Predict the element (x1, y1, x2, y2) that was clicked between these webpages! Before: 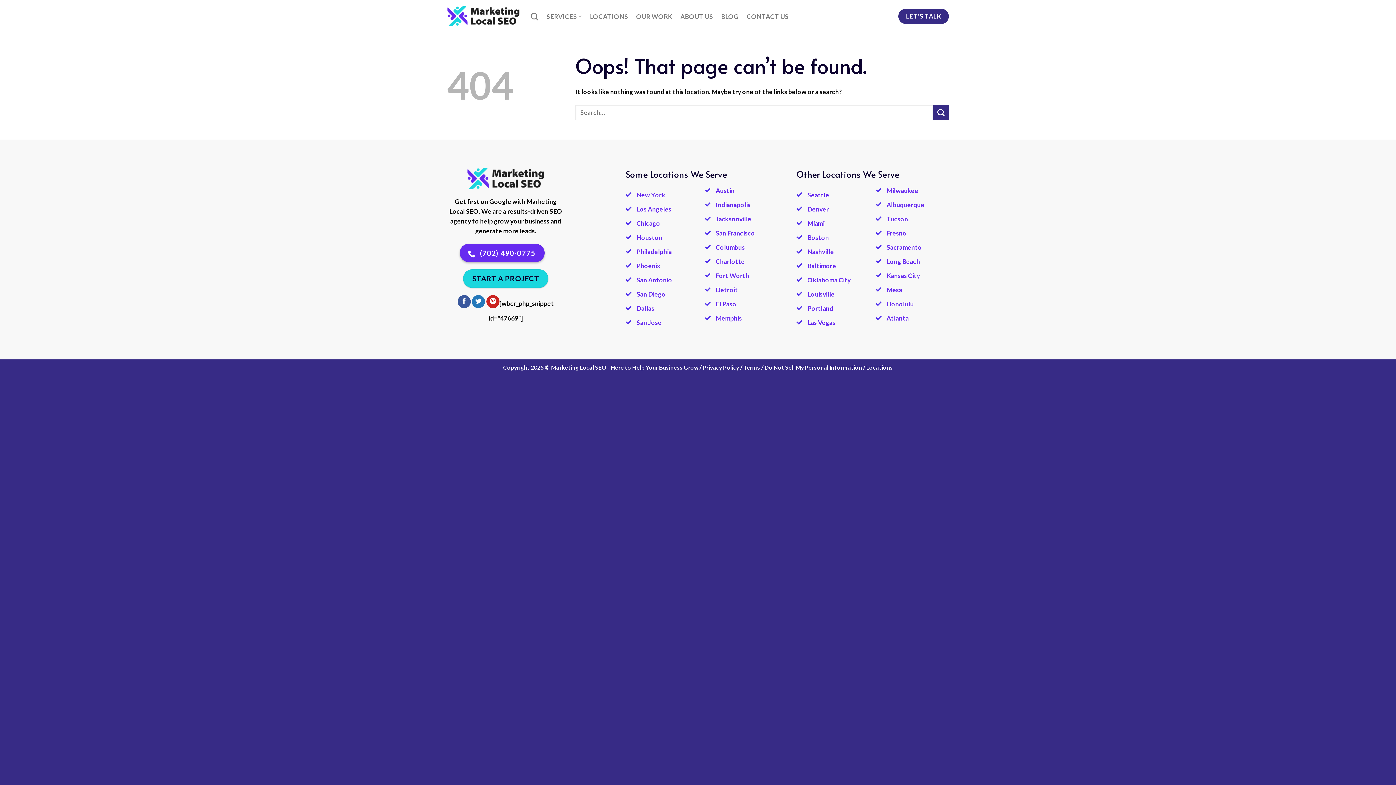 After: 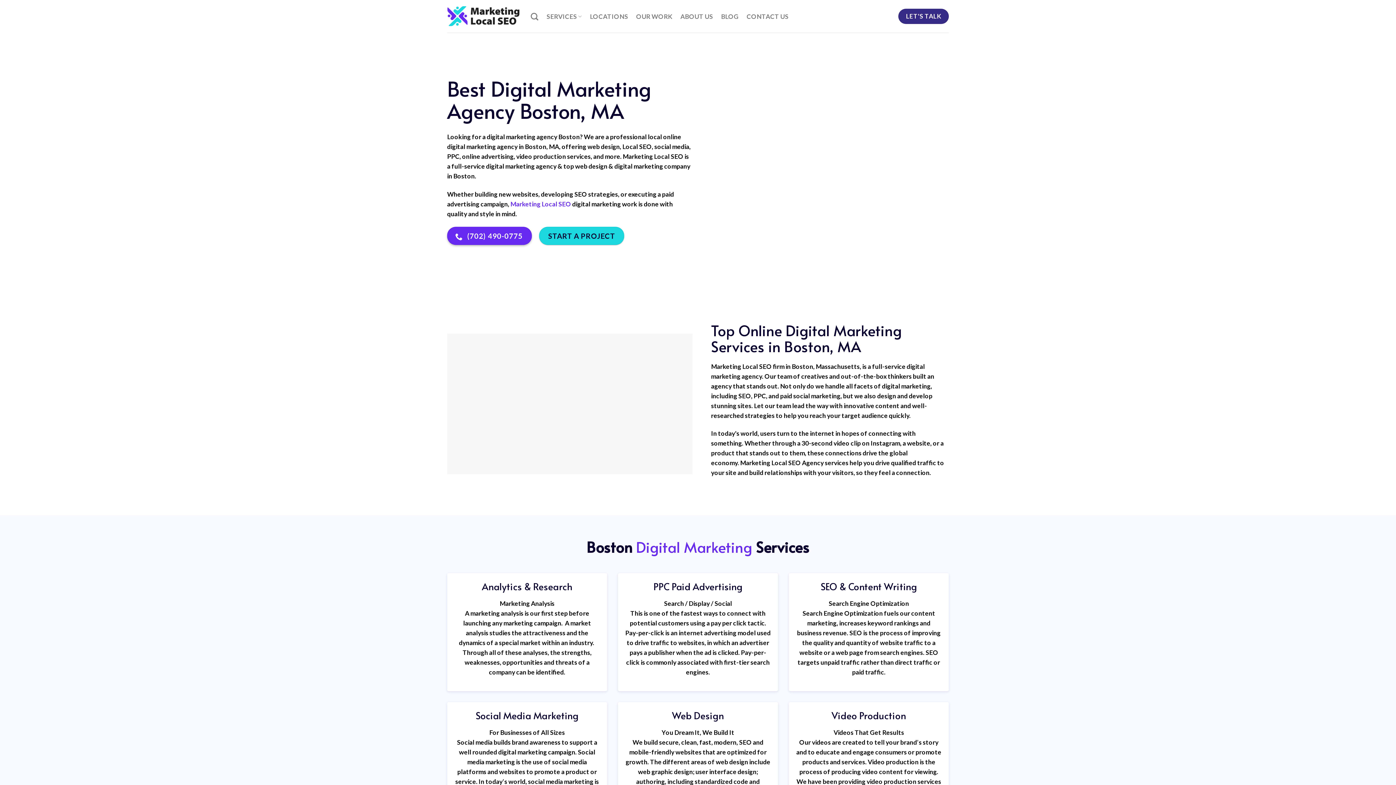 Action: label: Boston bbox: (807, 233, 829, 241)